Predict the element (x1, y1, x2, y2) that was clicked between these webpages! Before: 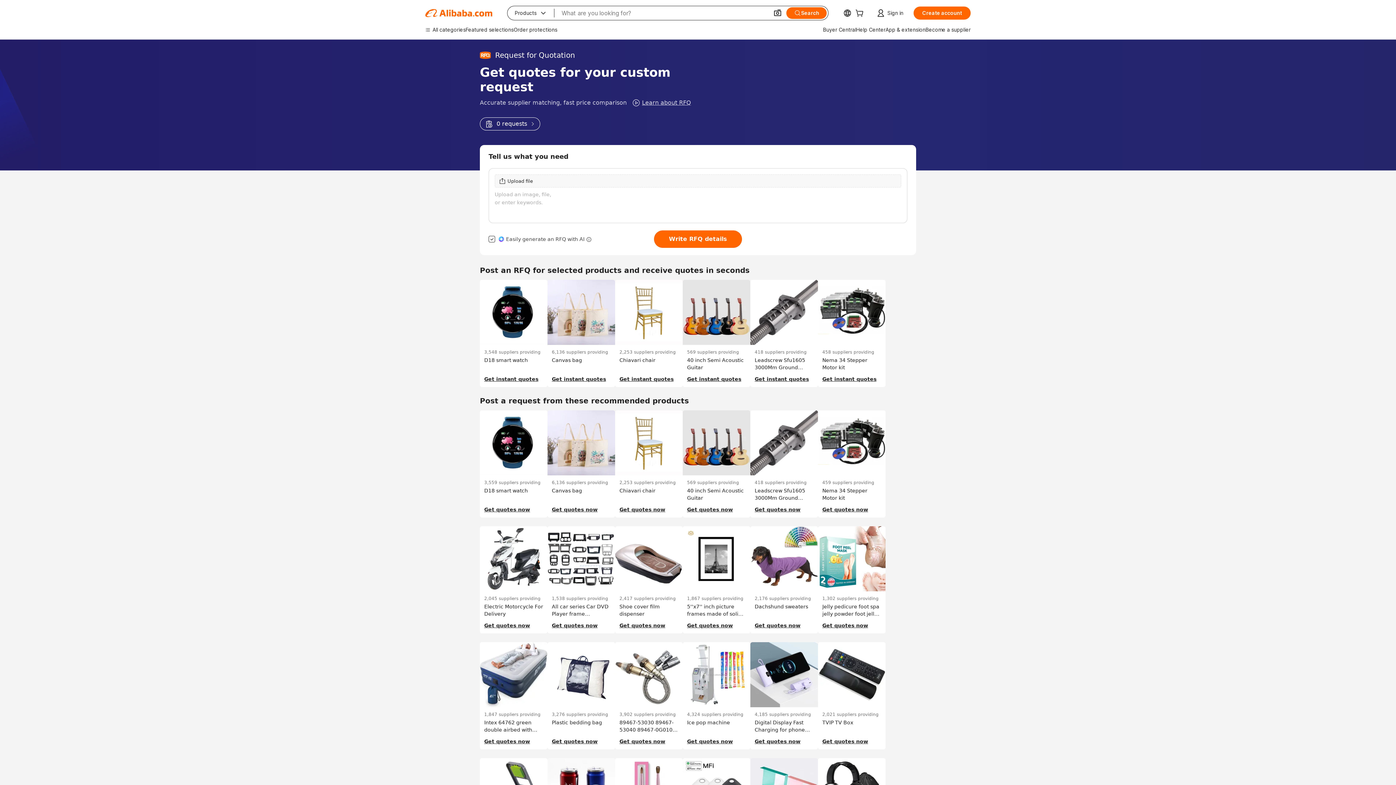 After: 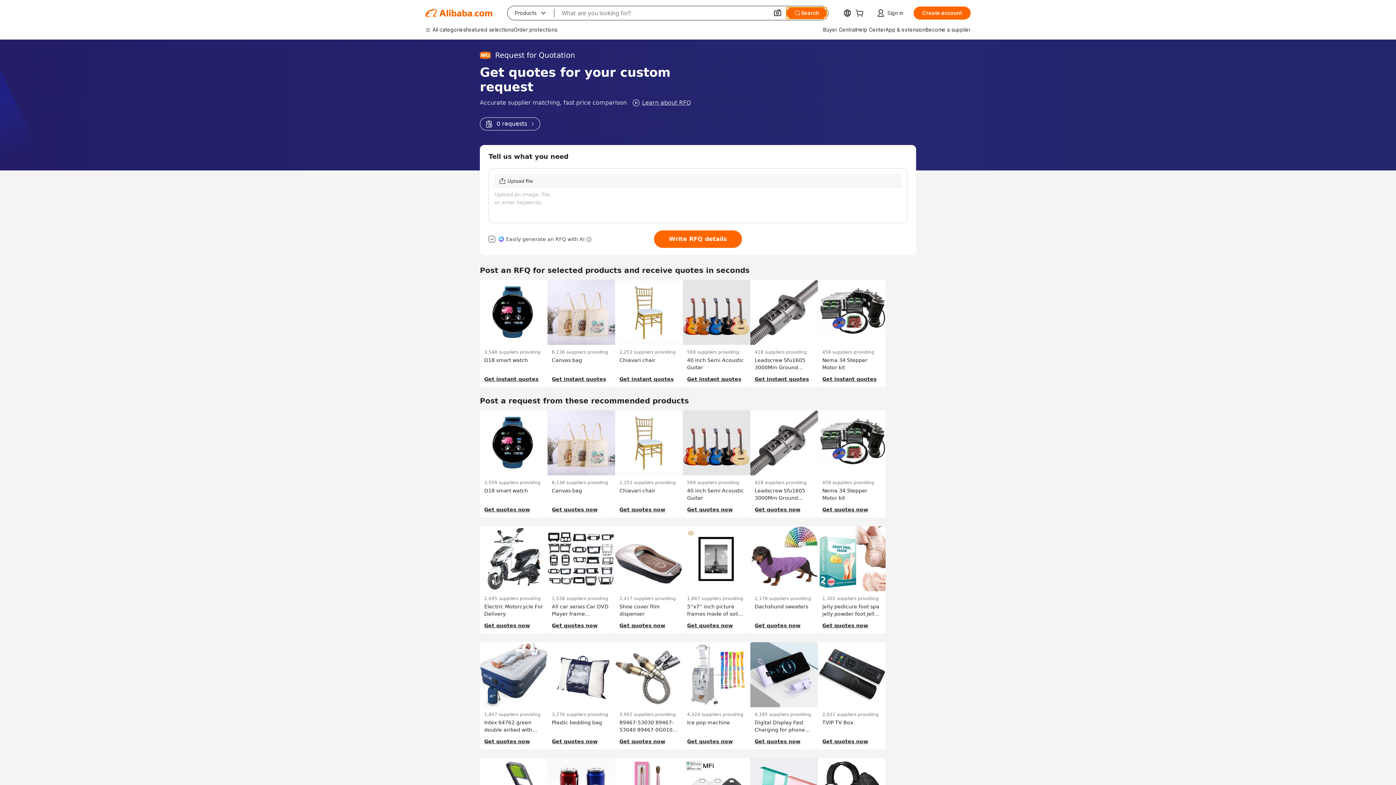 Action: label: Search bbox: (786, 7, 826, 18)